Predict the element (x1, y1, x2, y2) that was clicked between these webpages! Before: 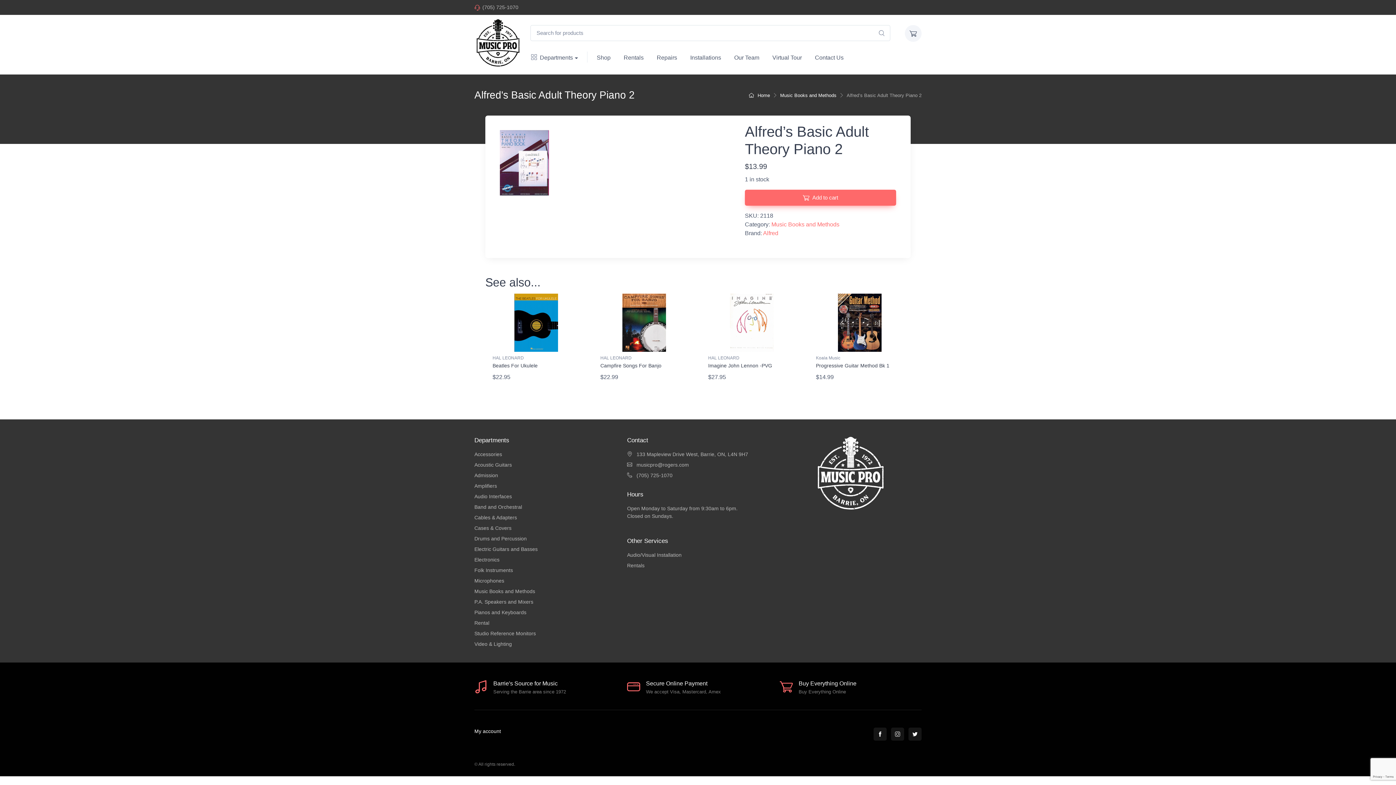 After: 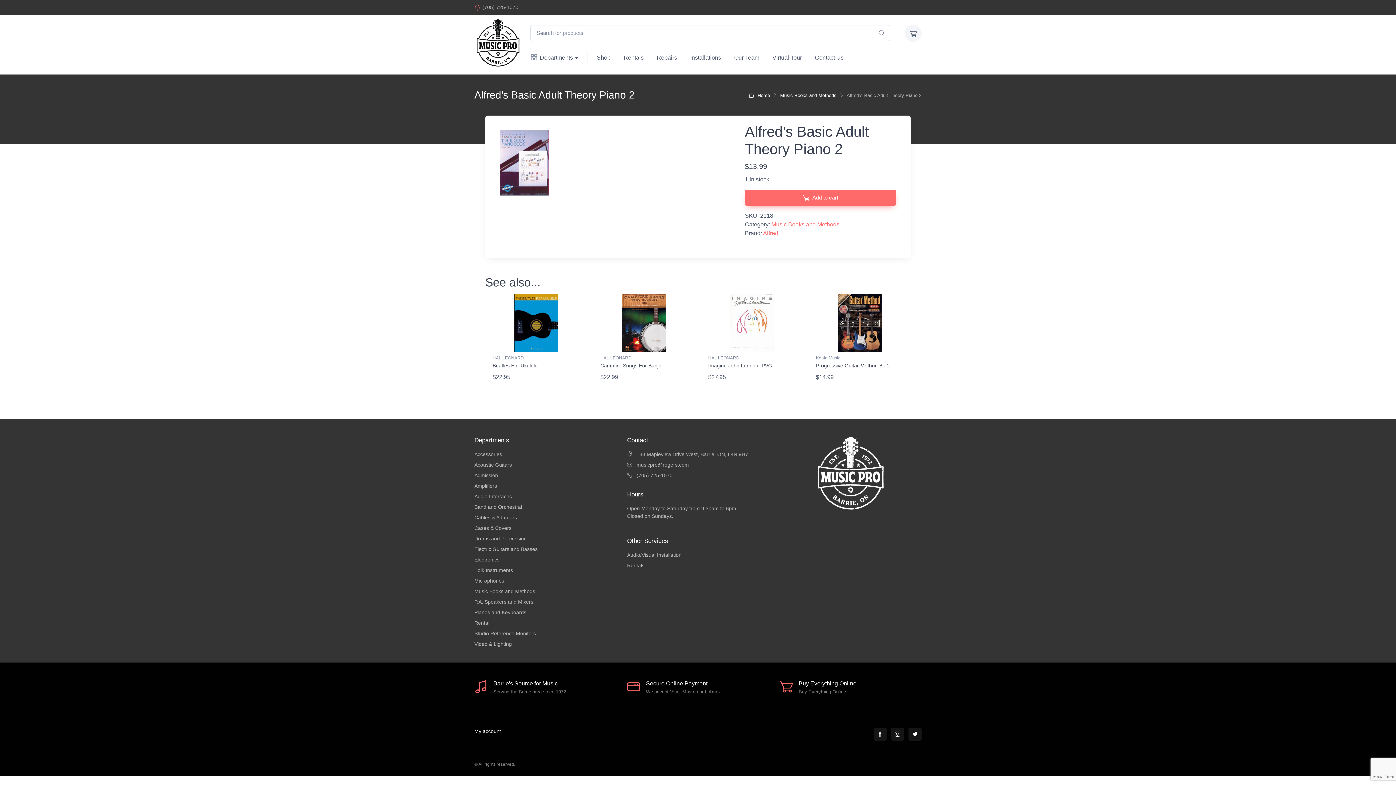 Action: bbox: (500, 130, 732, 195)